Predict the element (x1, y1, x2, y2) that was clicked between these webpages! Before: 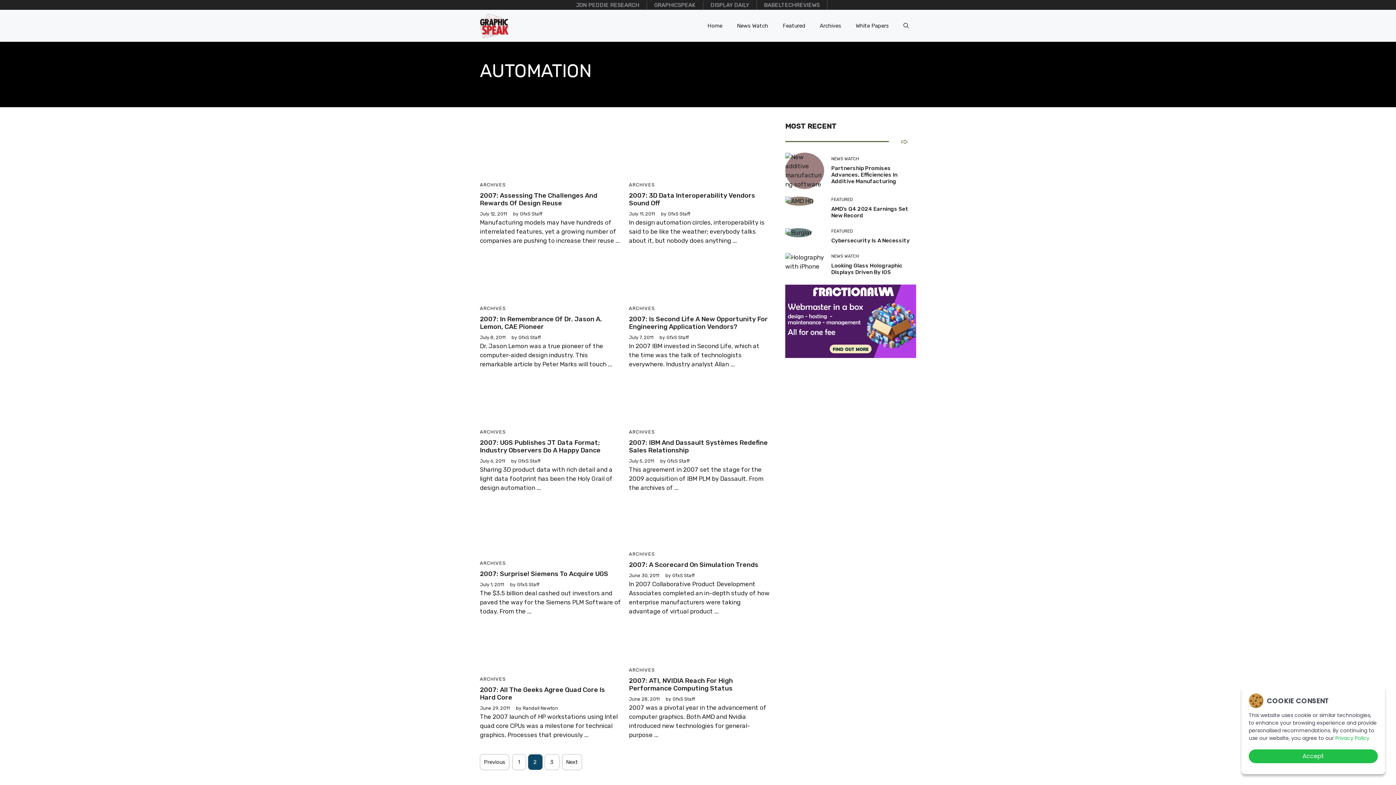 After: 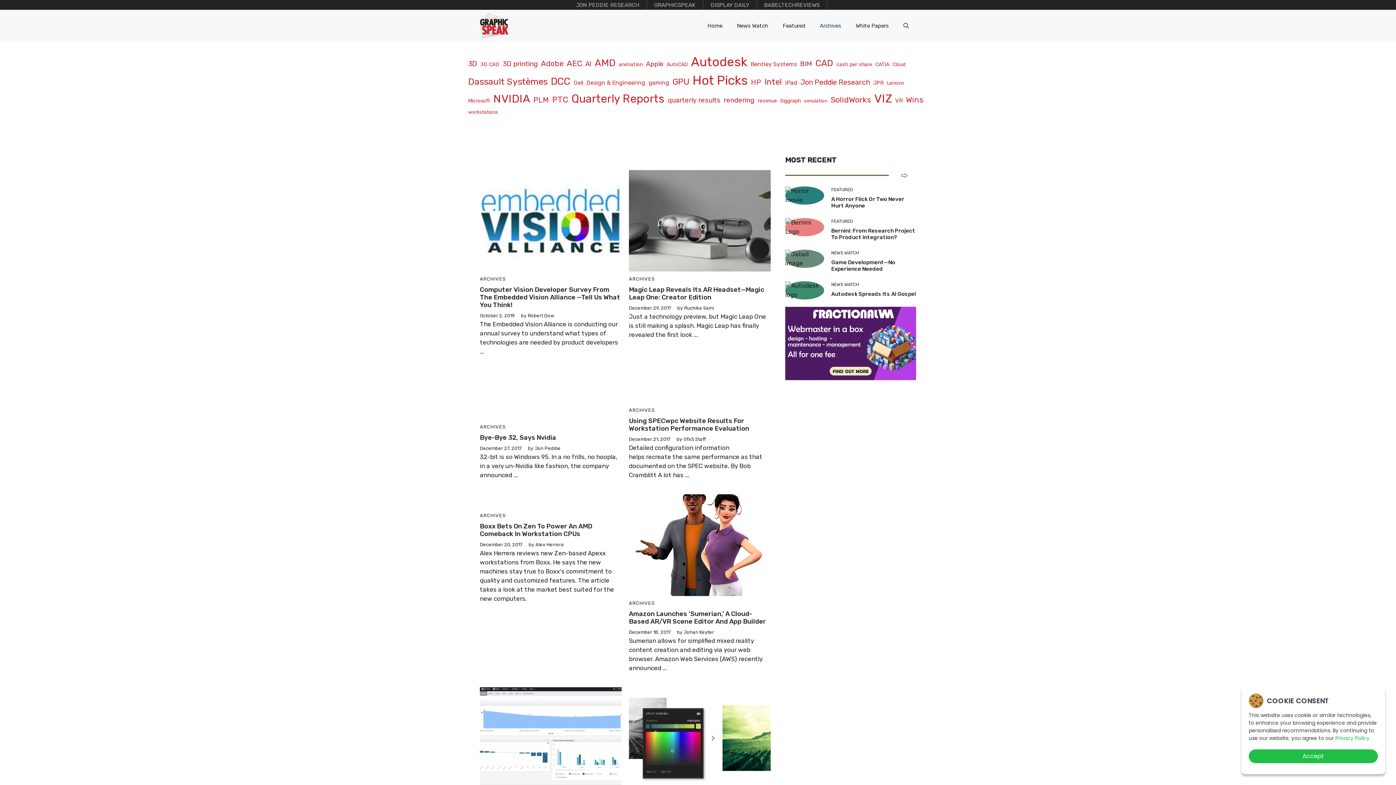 Action: bbox: (629, 667, 654, 673) label: ARCHIVES